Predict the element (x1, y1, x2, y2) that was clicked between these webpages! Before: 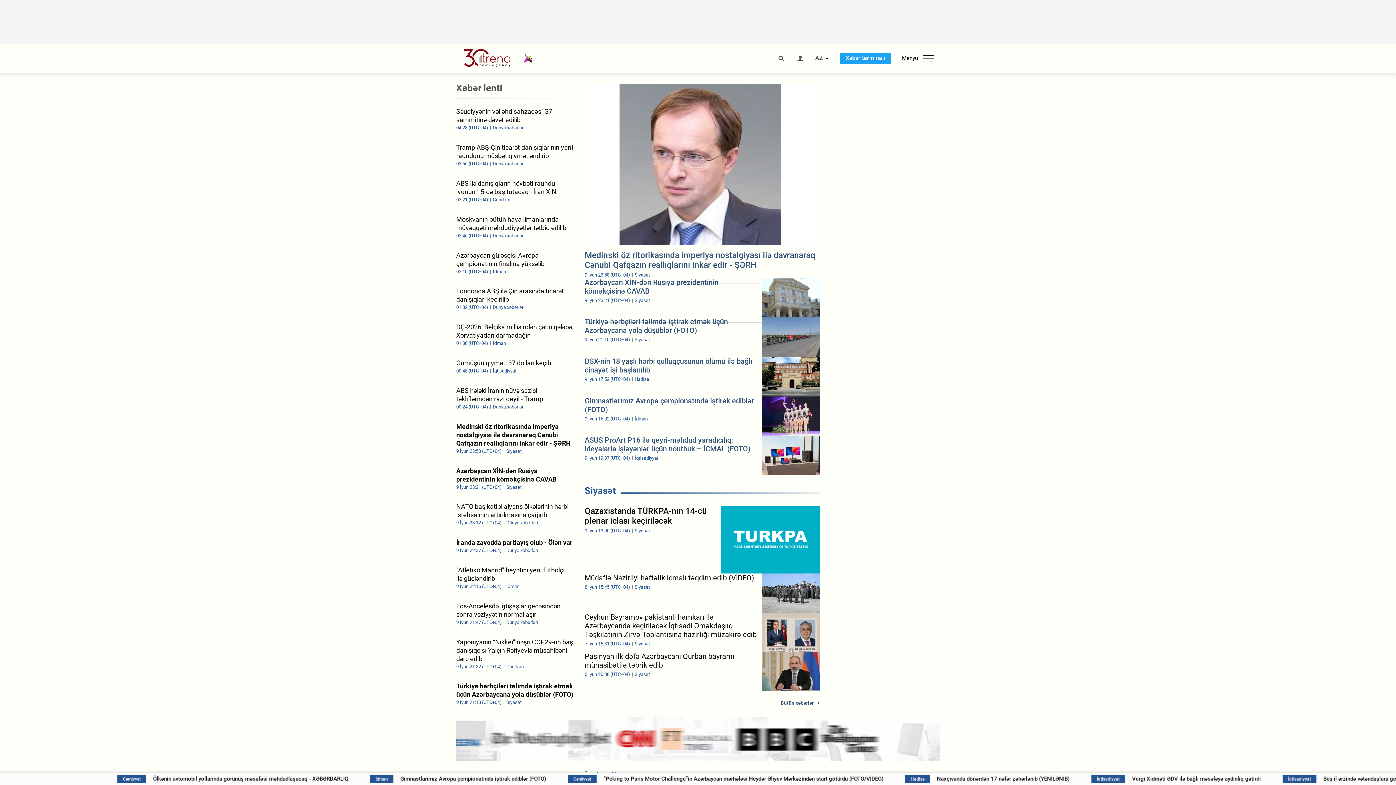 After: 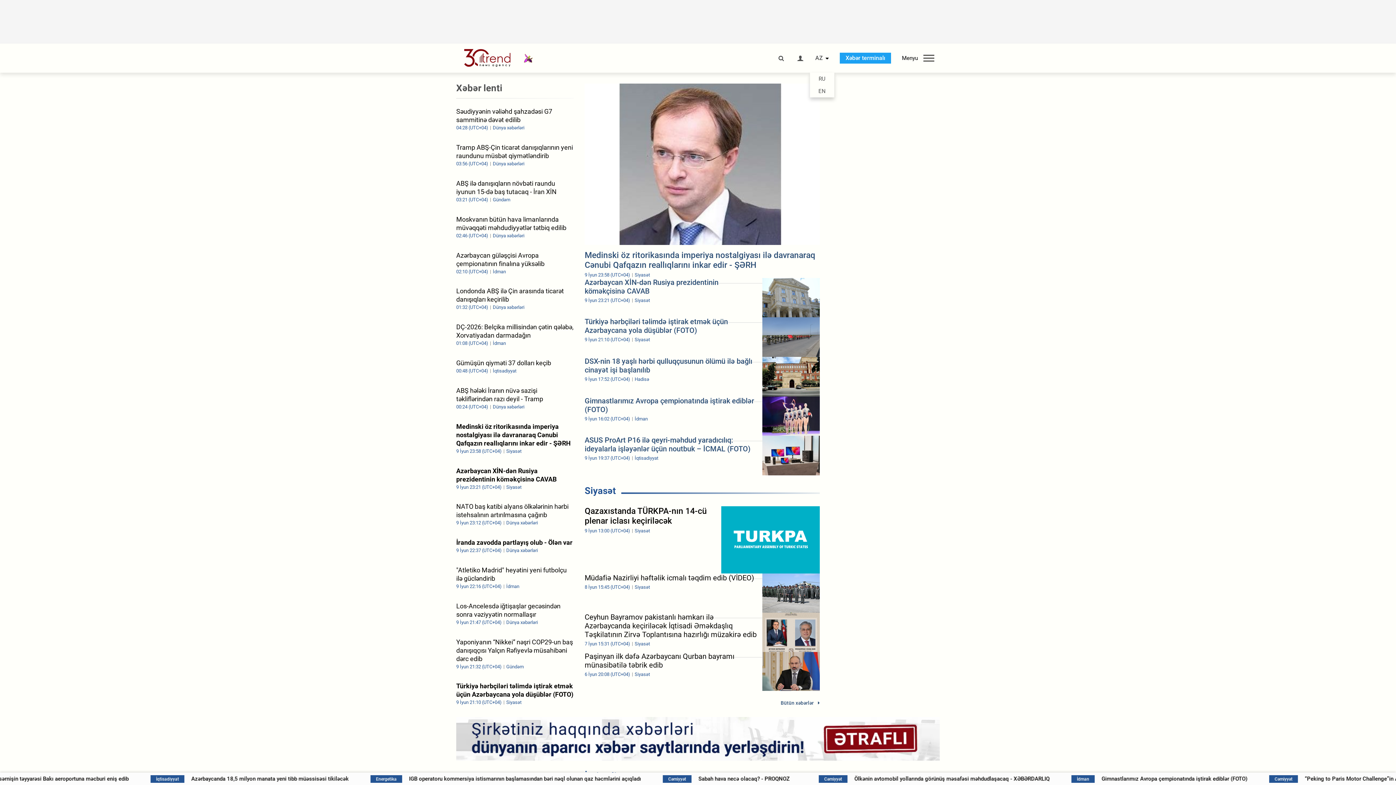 Action: label: AZ bbox: (815, 55, 823, 61)